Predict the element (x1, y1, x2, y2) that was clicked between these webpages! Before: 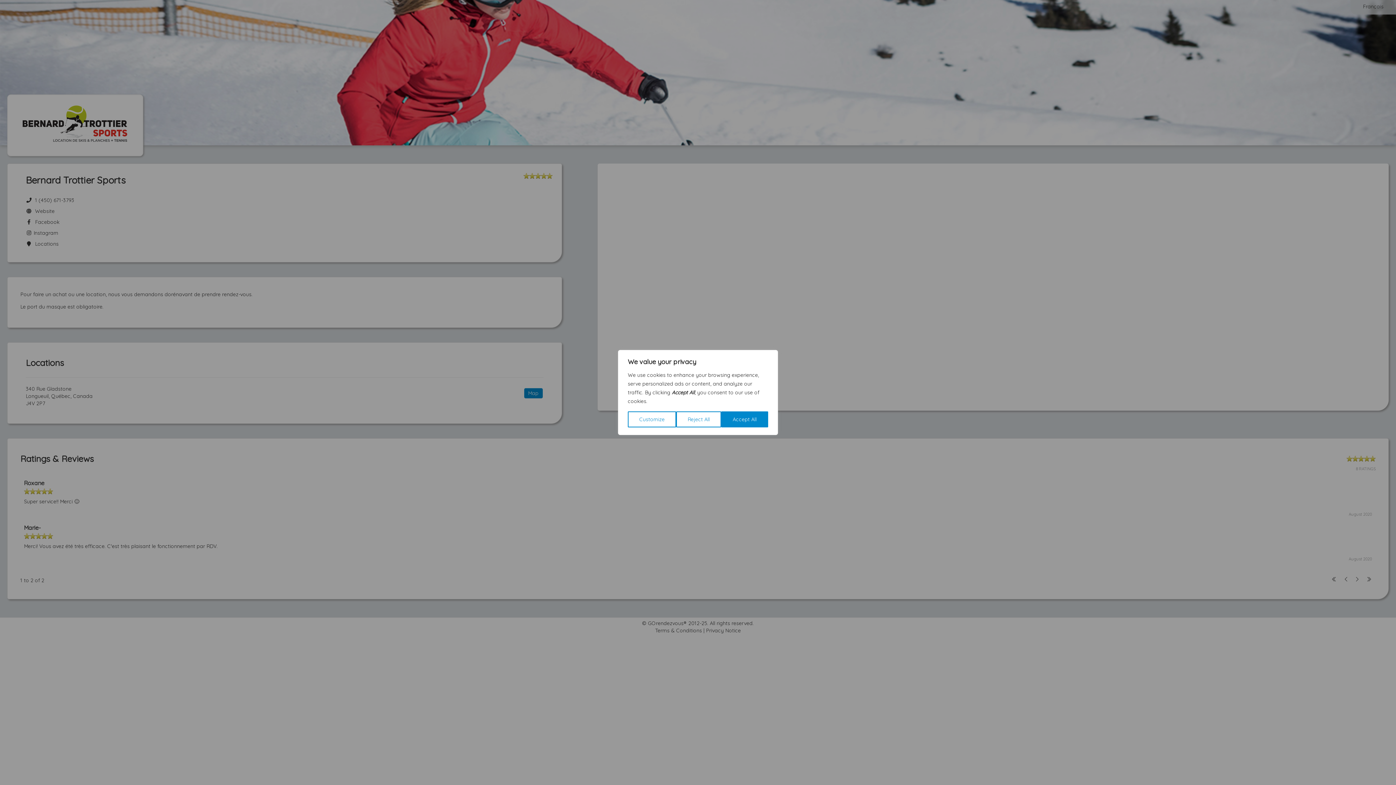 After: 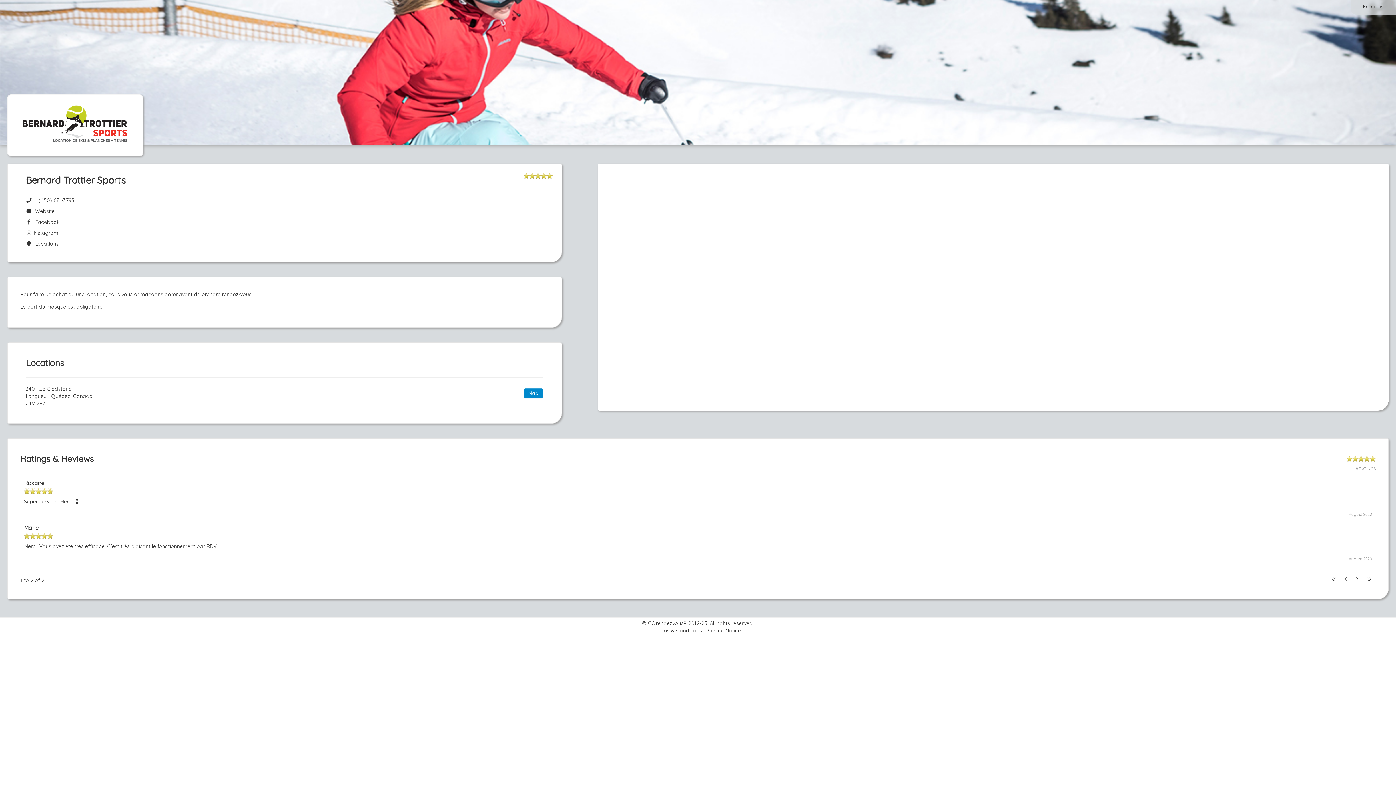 Action: label: Accept All bbox: (721, 411, 768, 427)